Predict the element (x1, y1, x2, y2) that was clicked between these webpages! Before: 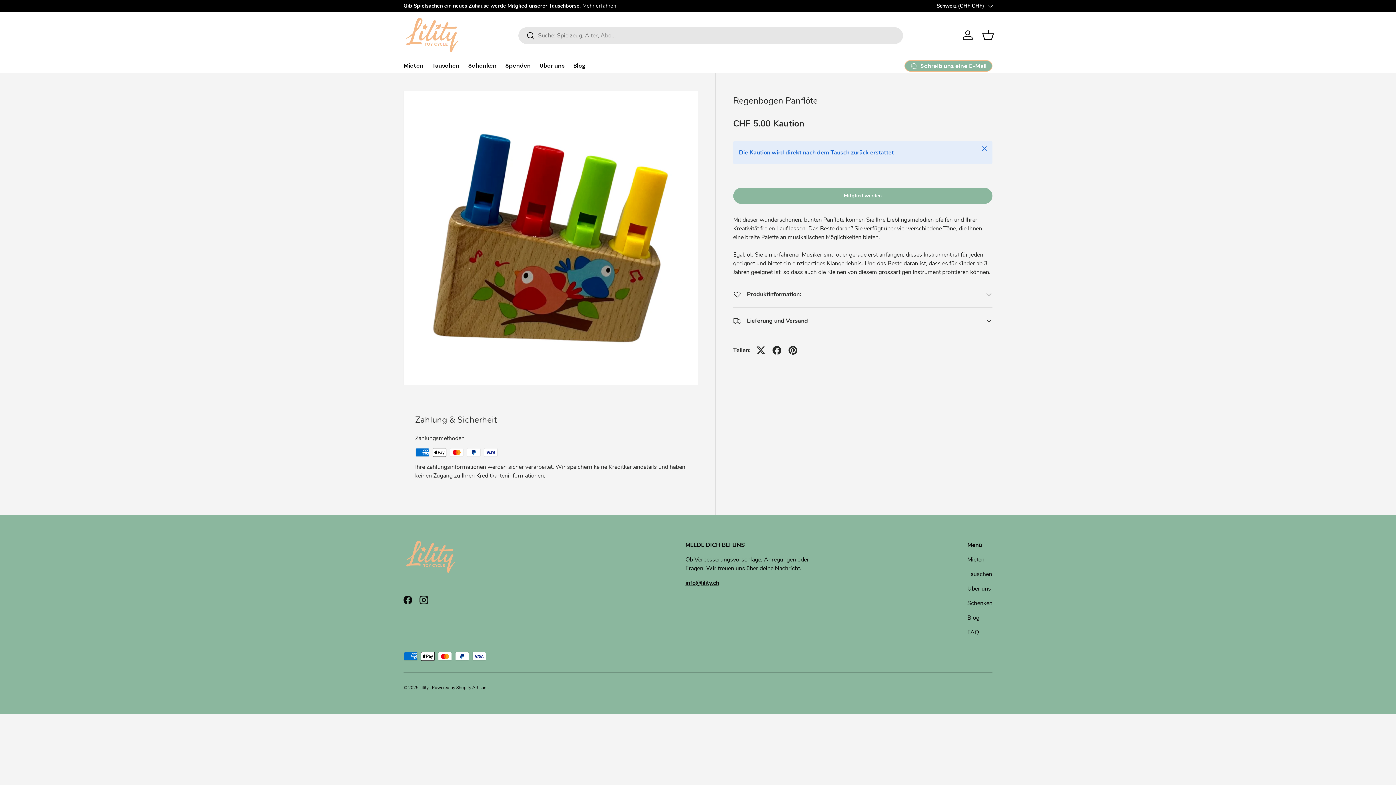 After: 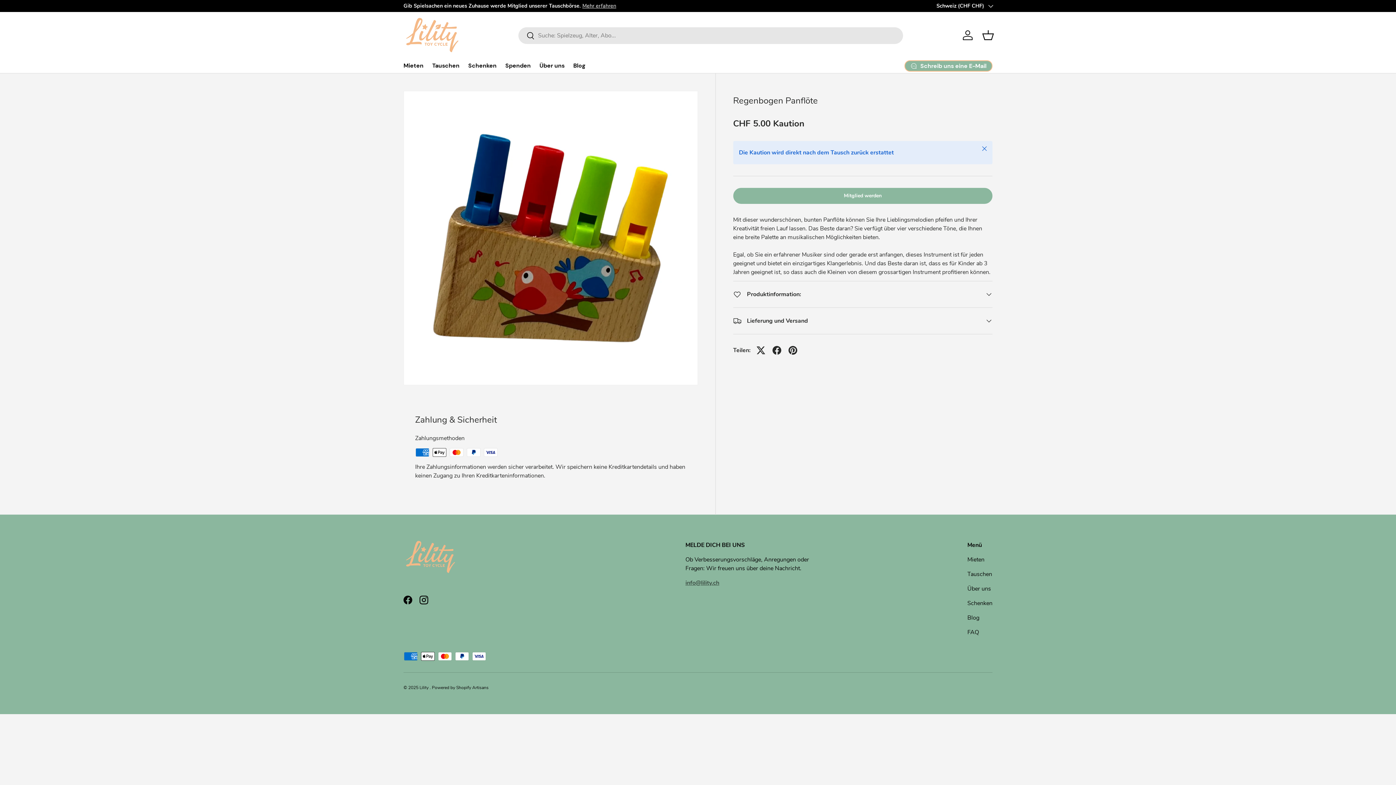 Action: label: info@lility.ch bbox: (685, 579, 719, 587)